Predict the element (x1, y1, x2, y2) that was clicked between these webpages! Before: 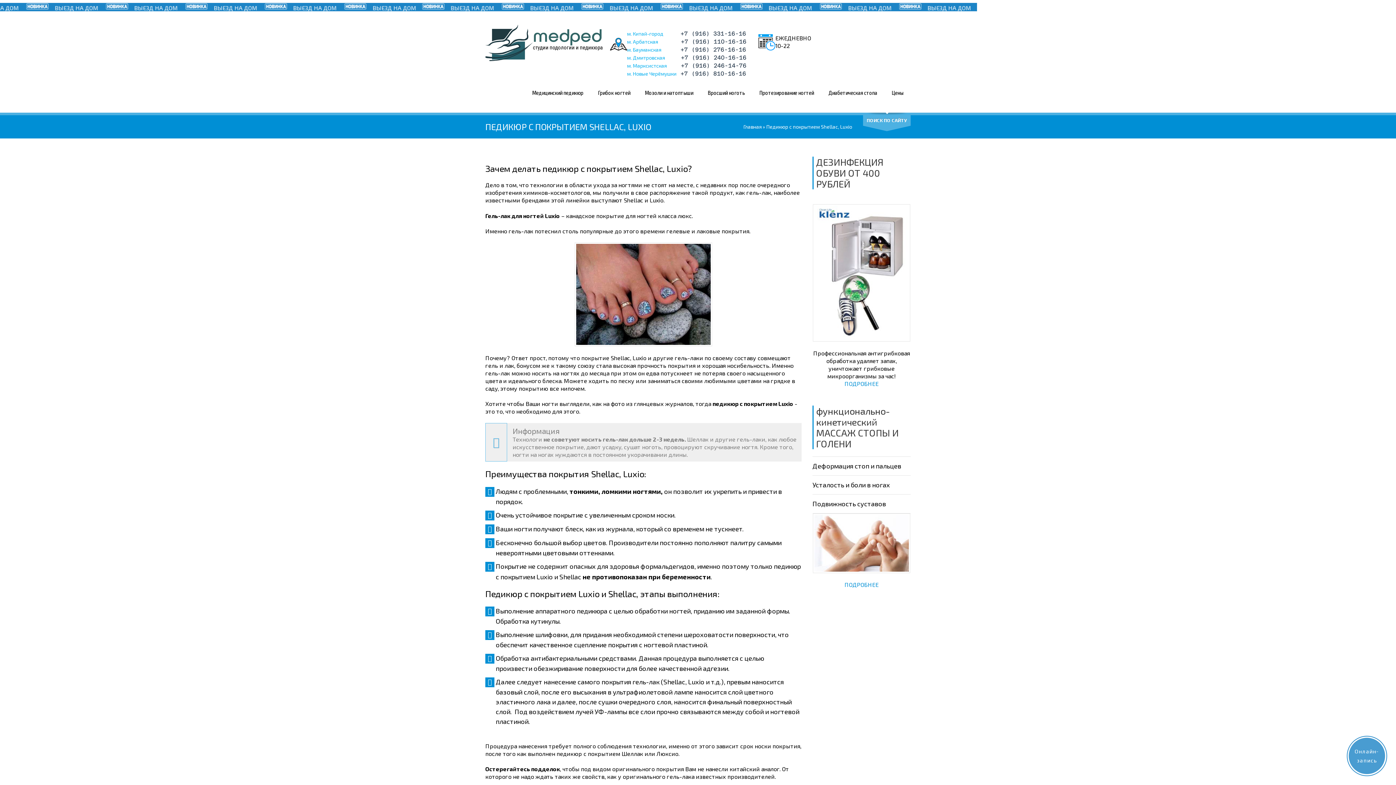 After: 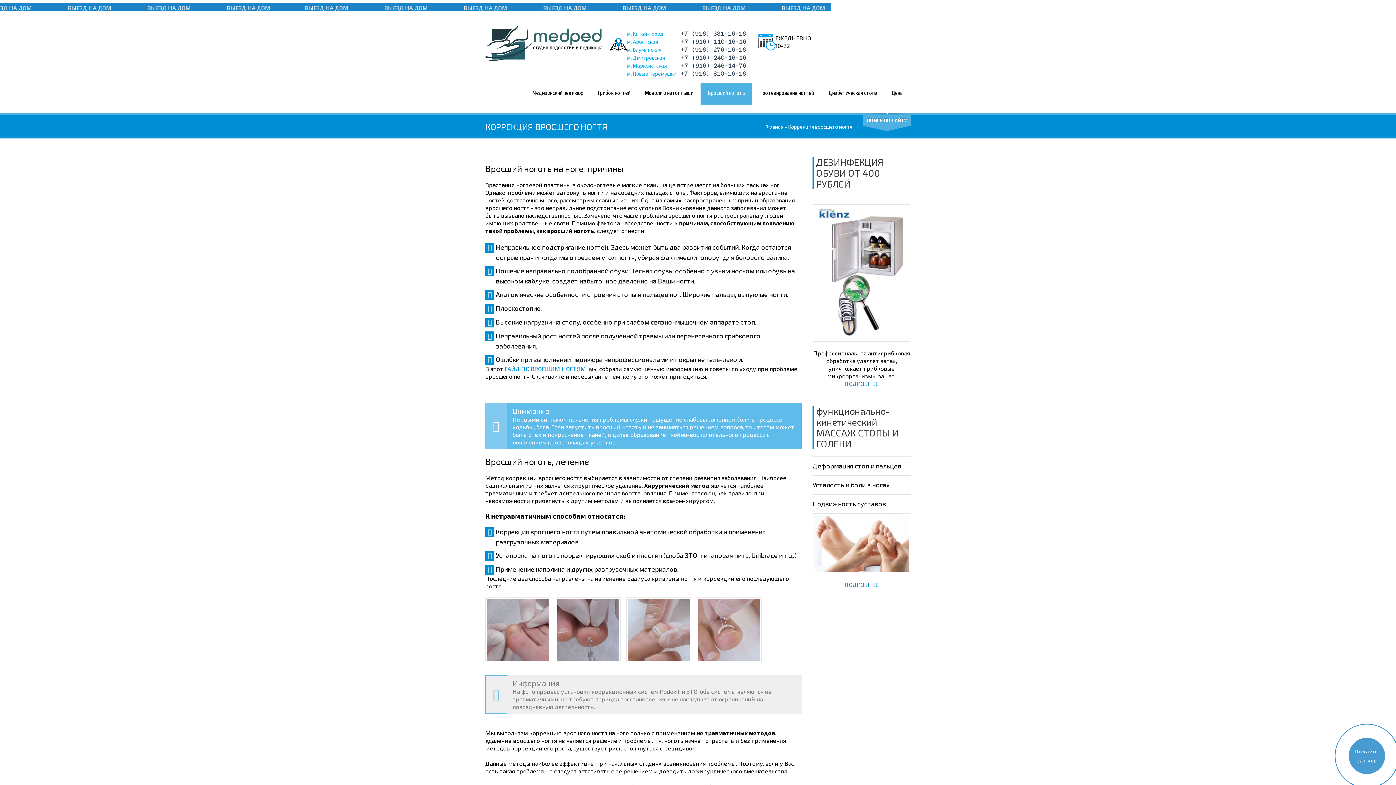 Action: bbox: (700, 82, 752, 105) label: Вросший ноготь